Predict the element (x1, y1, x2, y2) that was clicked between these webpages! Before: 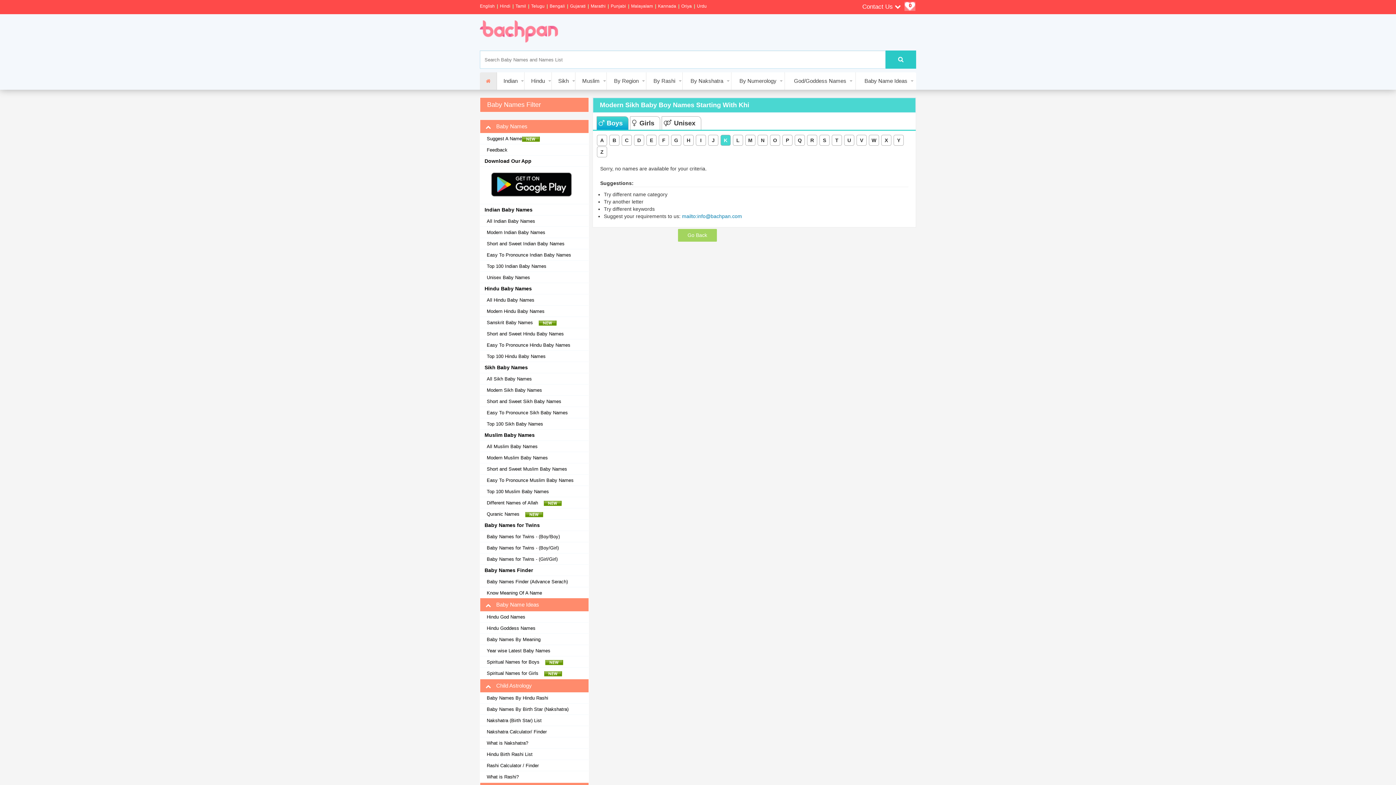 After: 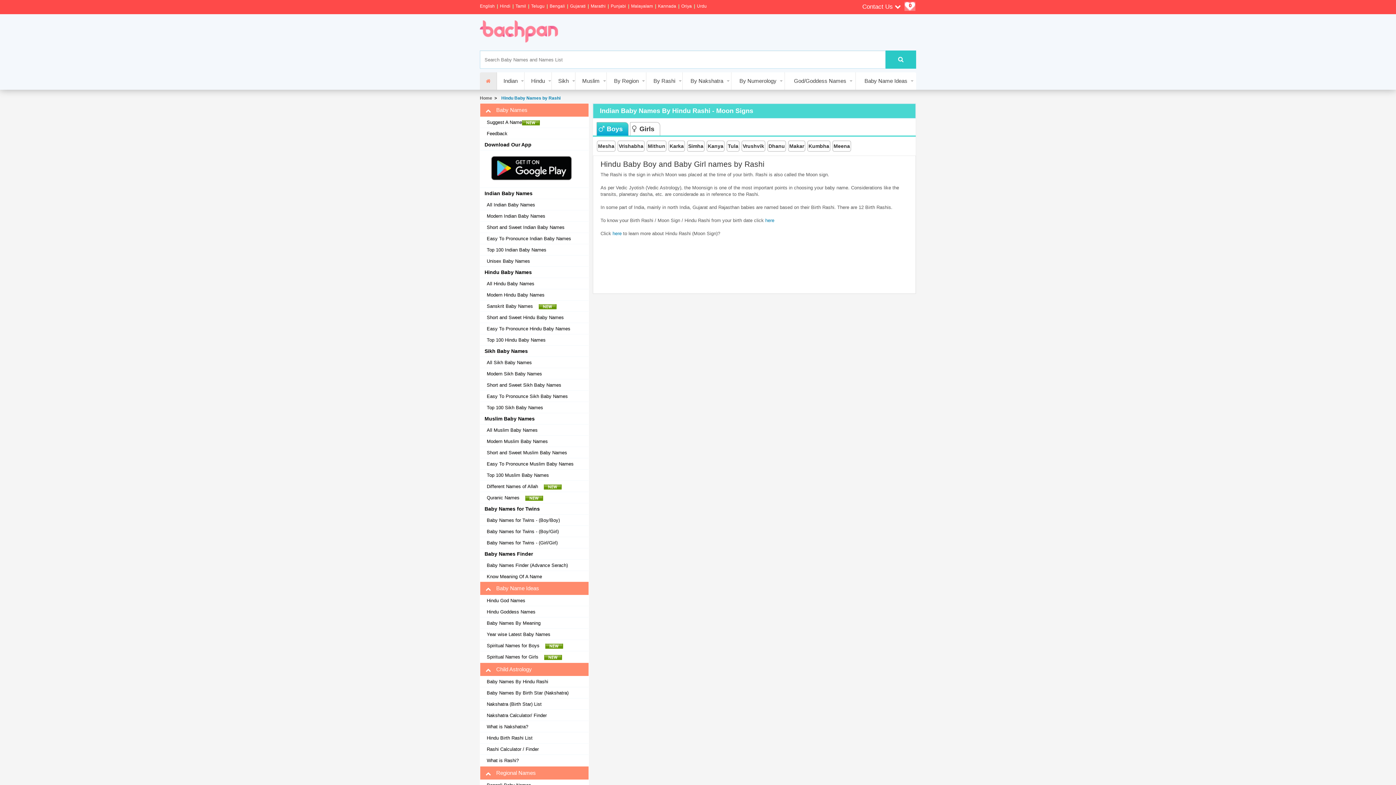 Action: label: Baby Names By Hindu Rashi bbox: (484, 695, 548, 701)